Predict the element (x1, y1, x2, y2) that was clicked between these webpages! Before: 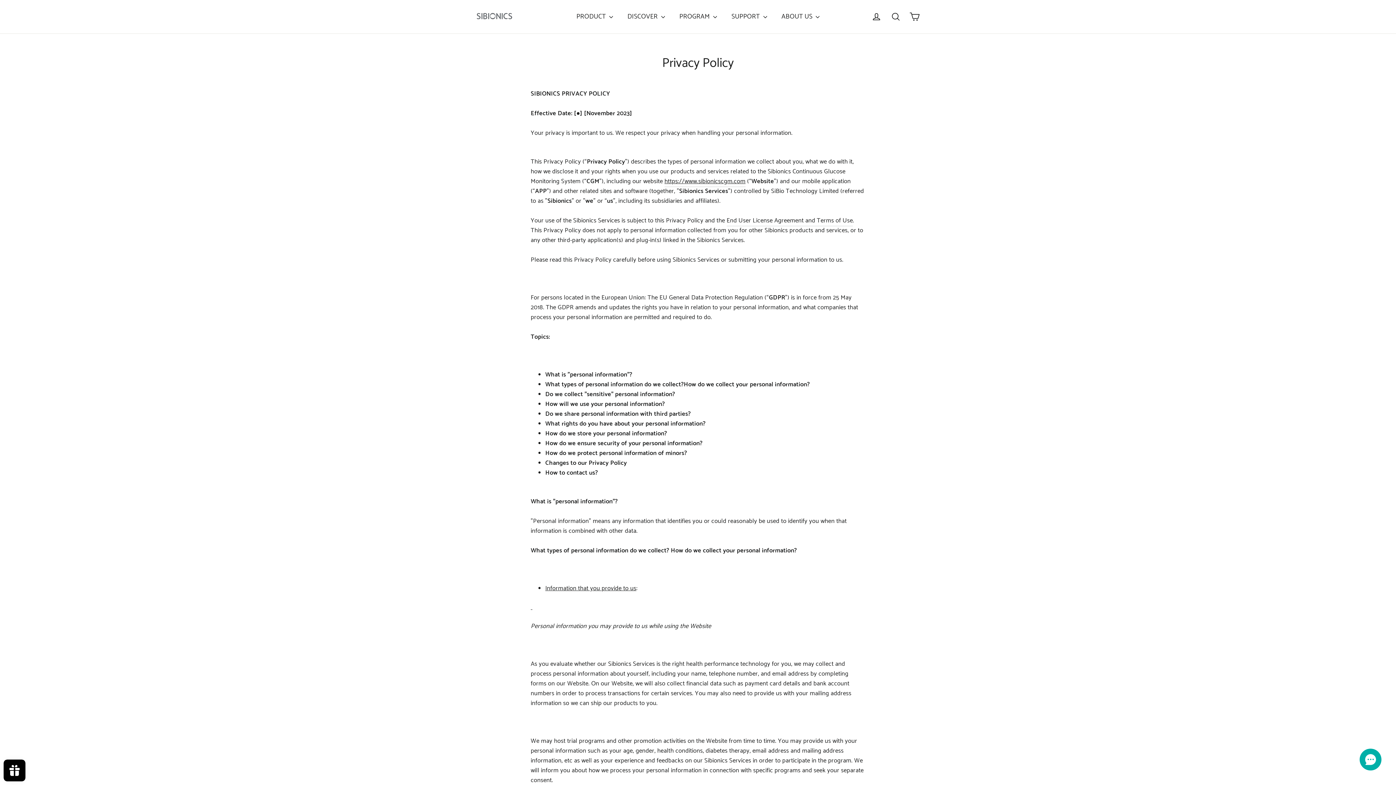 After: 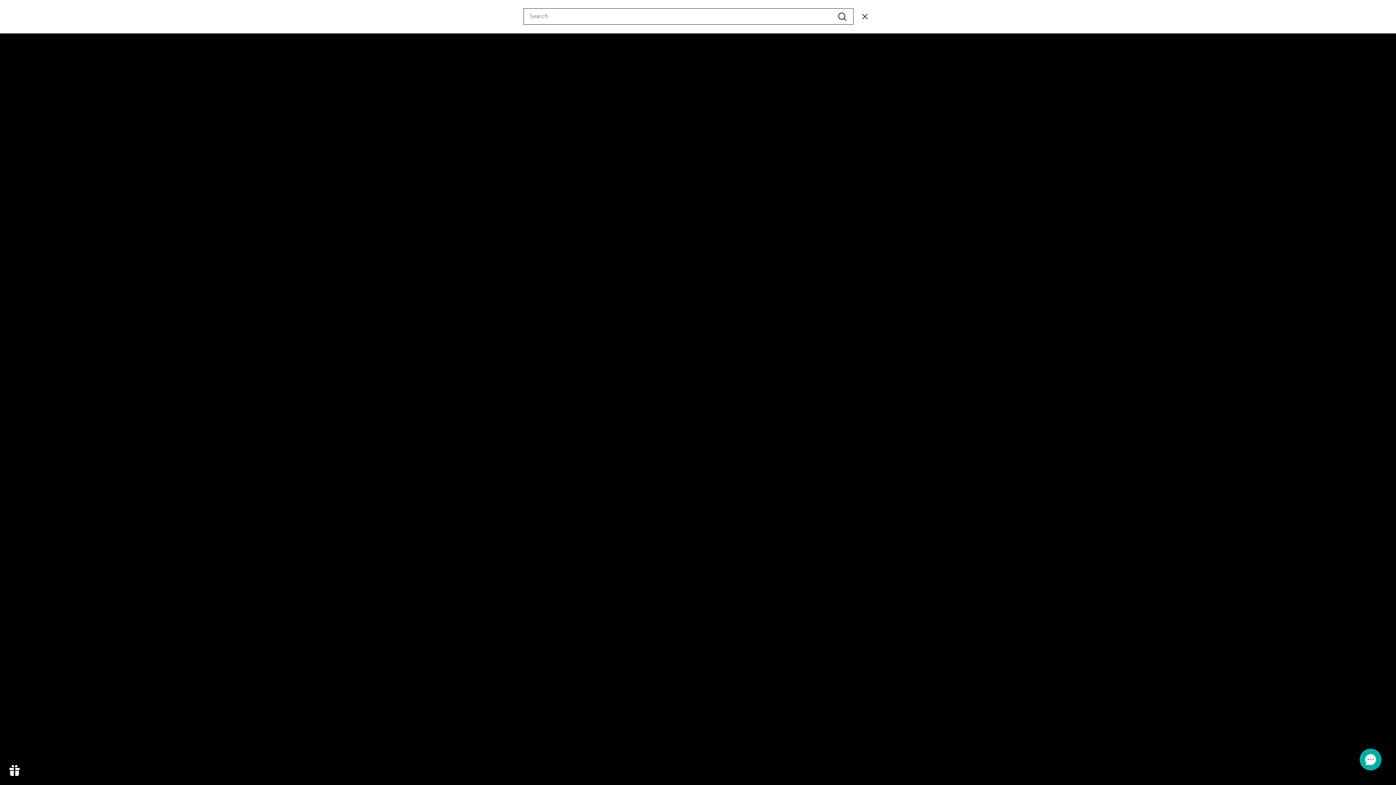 Action: label: Search bbox: (886, 7, 905, 25)